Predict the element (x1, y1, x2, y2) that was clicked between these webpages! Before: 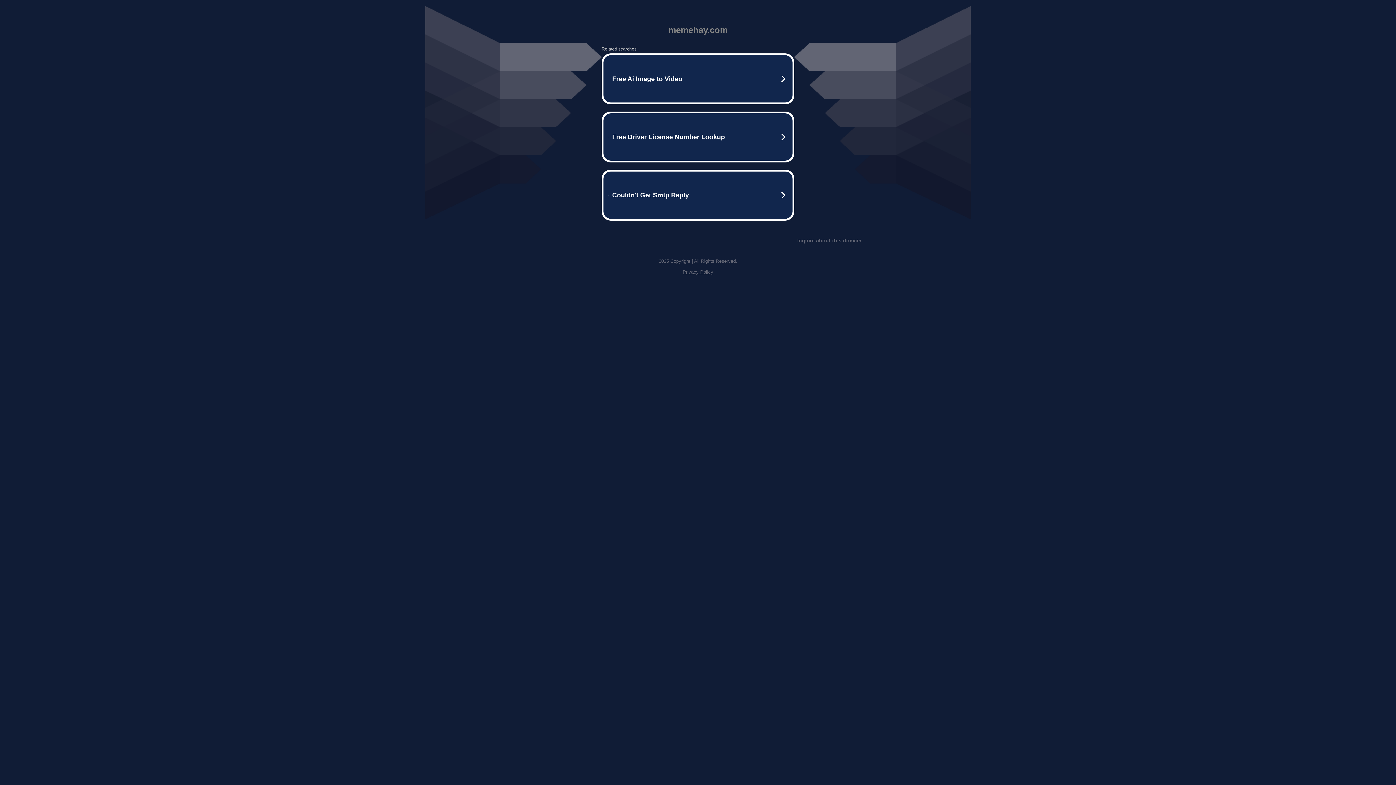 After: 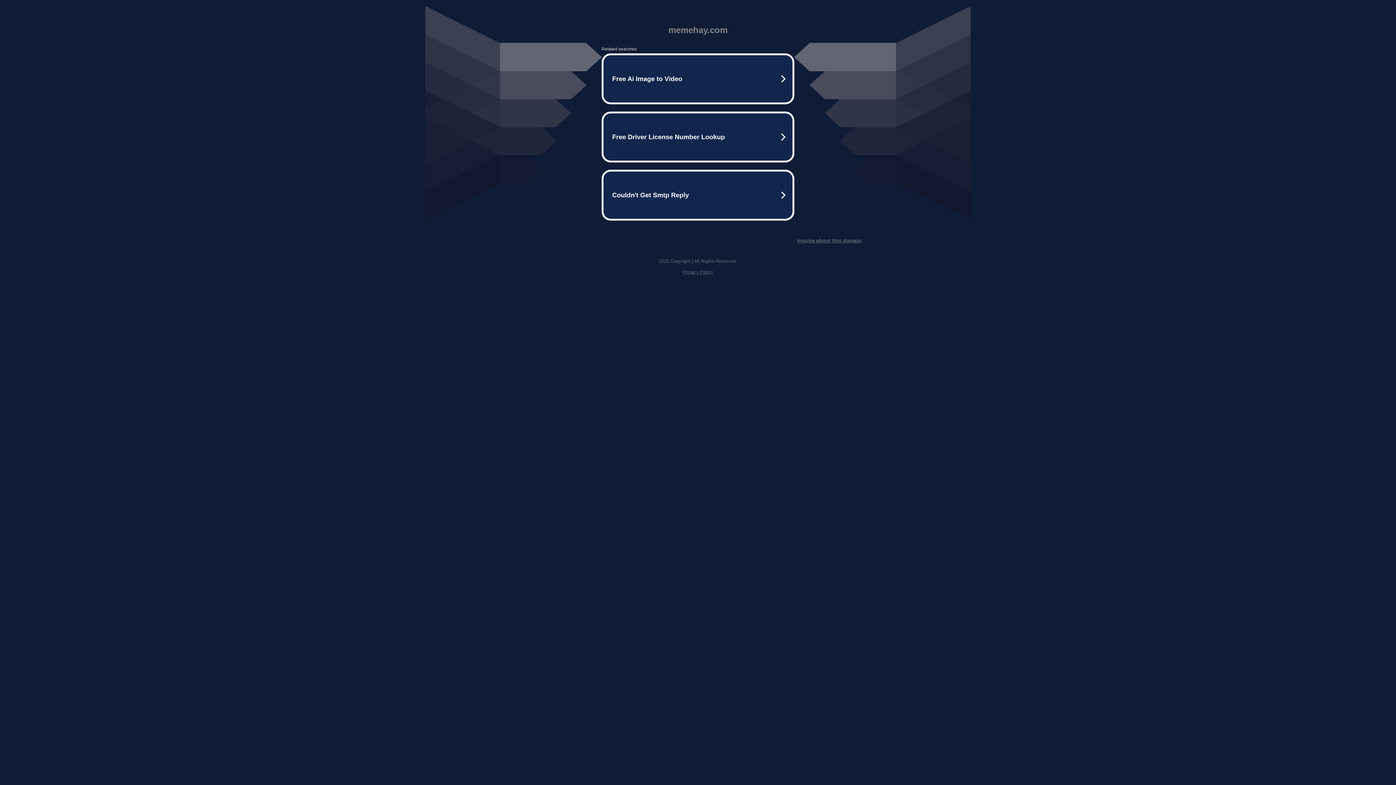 Action: bbox: (682, 269, 713, 274) label: Privacy Policy